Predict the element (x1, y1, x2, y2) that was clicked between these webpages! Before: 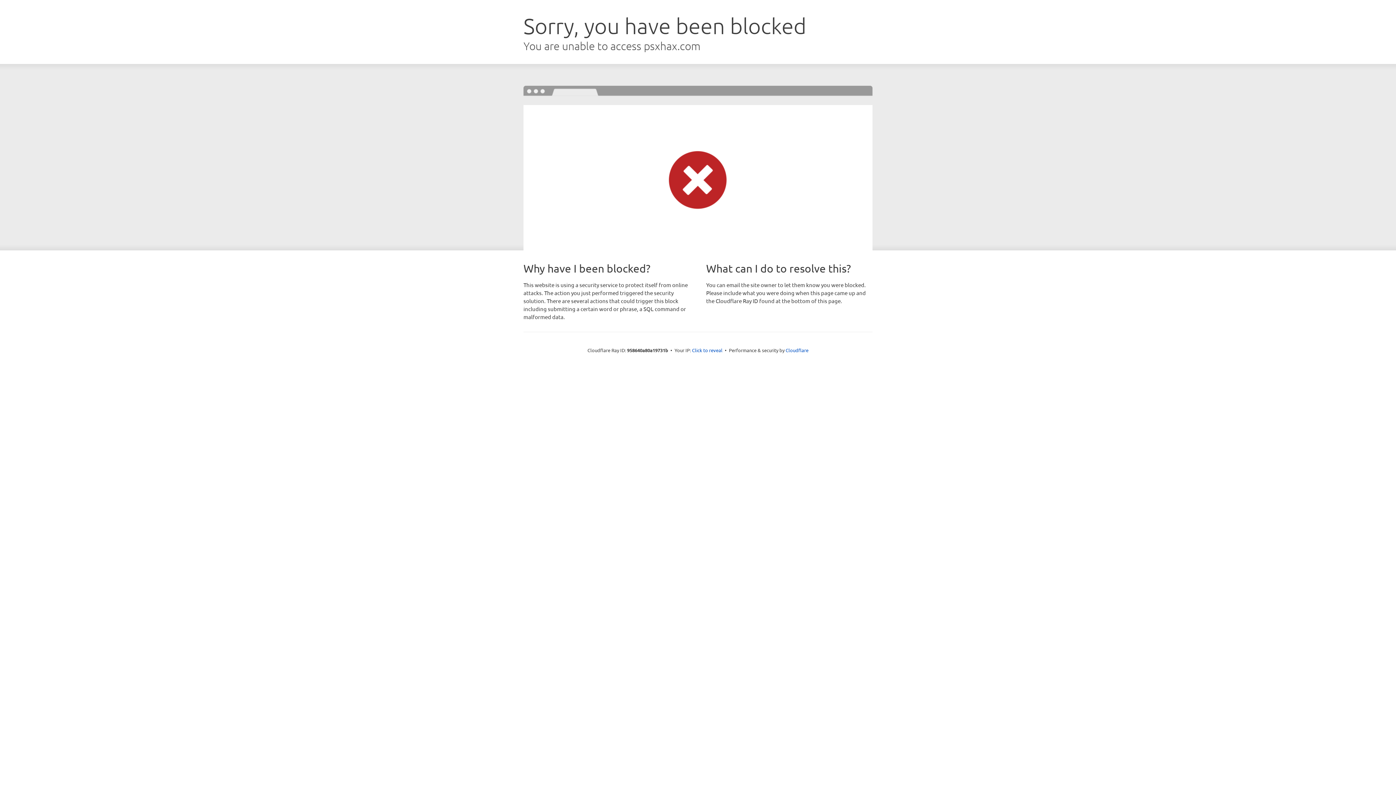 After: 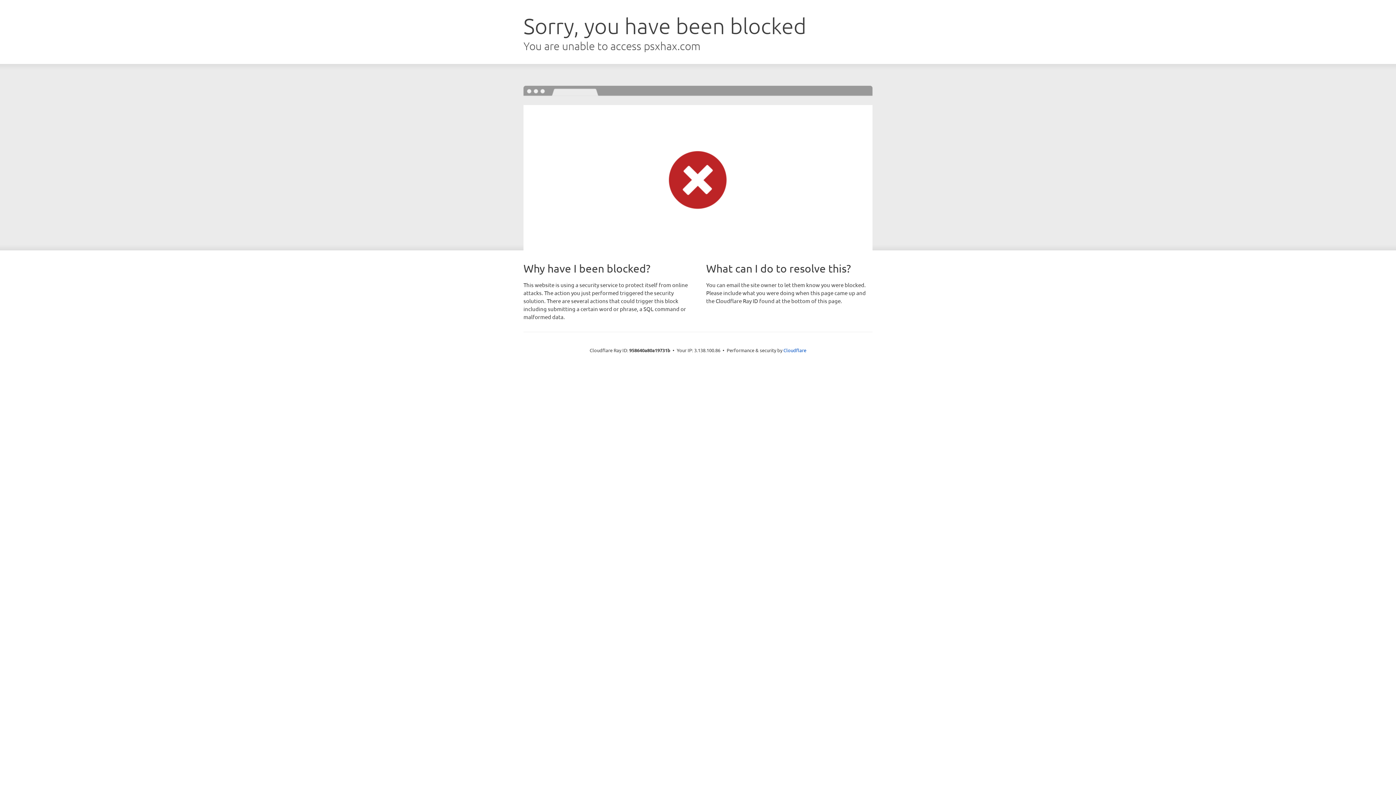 Action: label: Click to reveal bbox: (692, 346, 722, 353)